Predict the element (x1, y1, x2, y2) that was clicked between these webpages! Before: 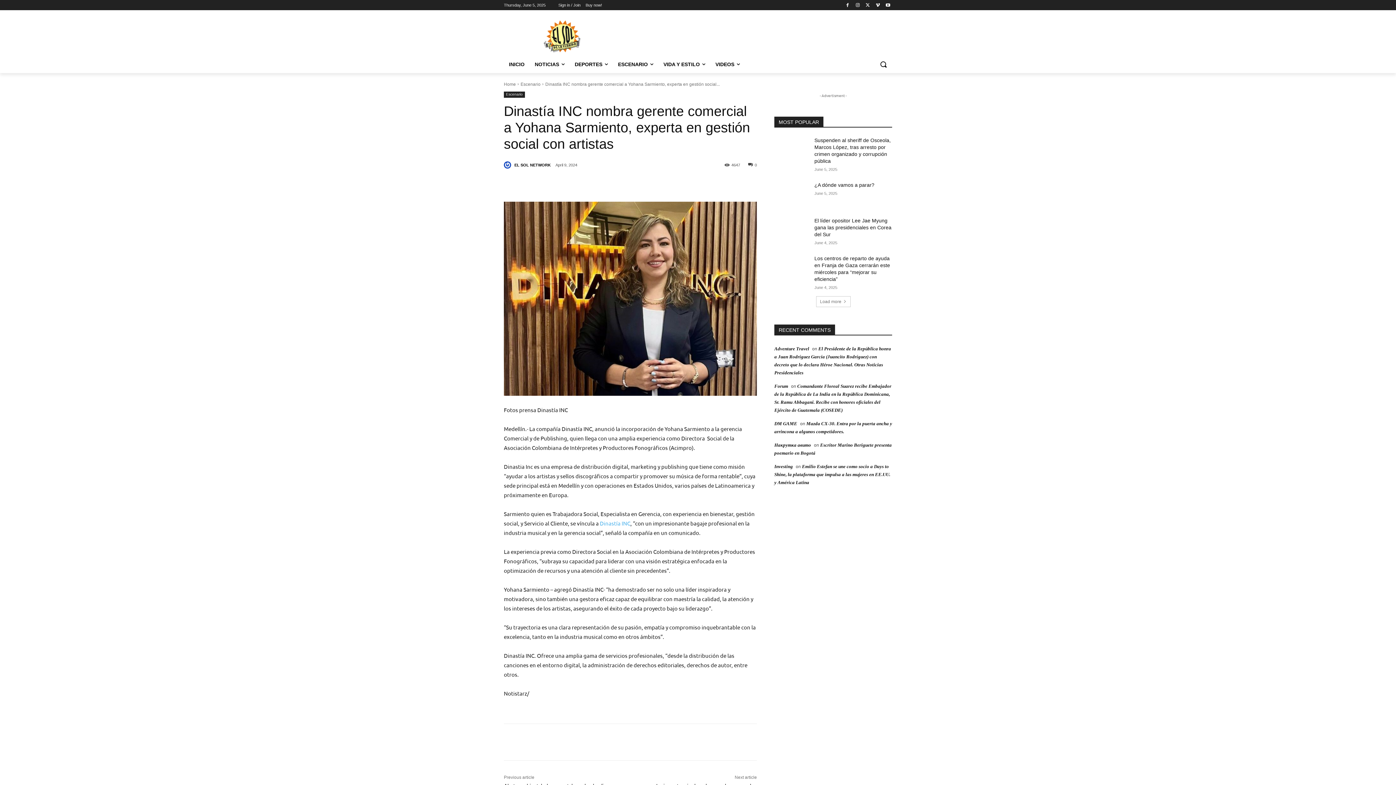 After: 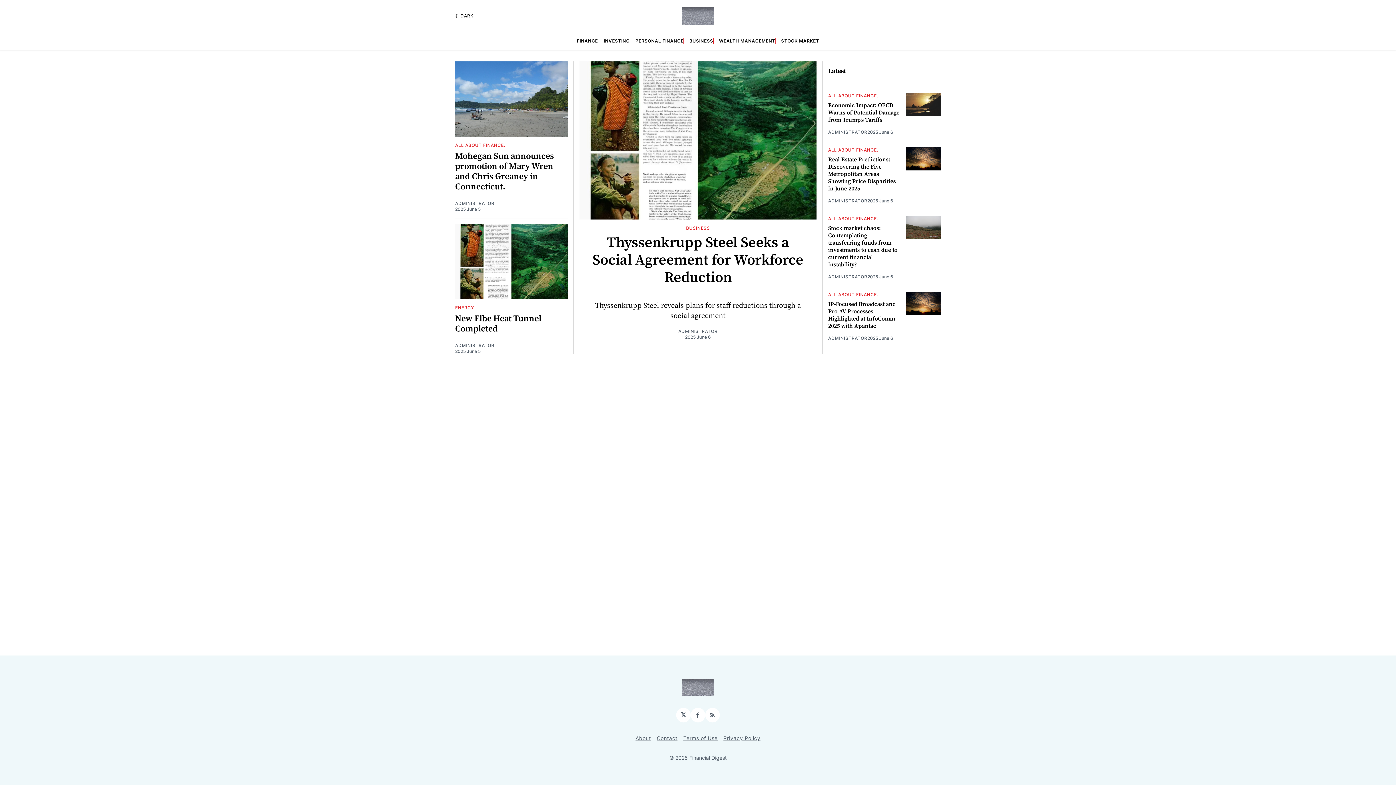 Action: label: Investing bbox: (774, 464, 793, 469)